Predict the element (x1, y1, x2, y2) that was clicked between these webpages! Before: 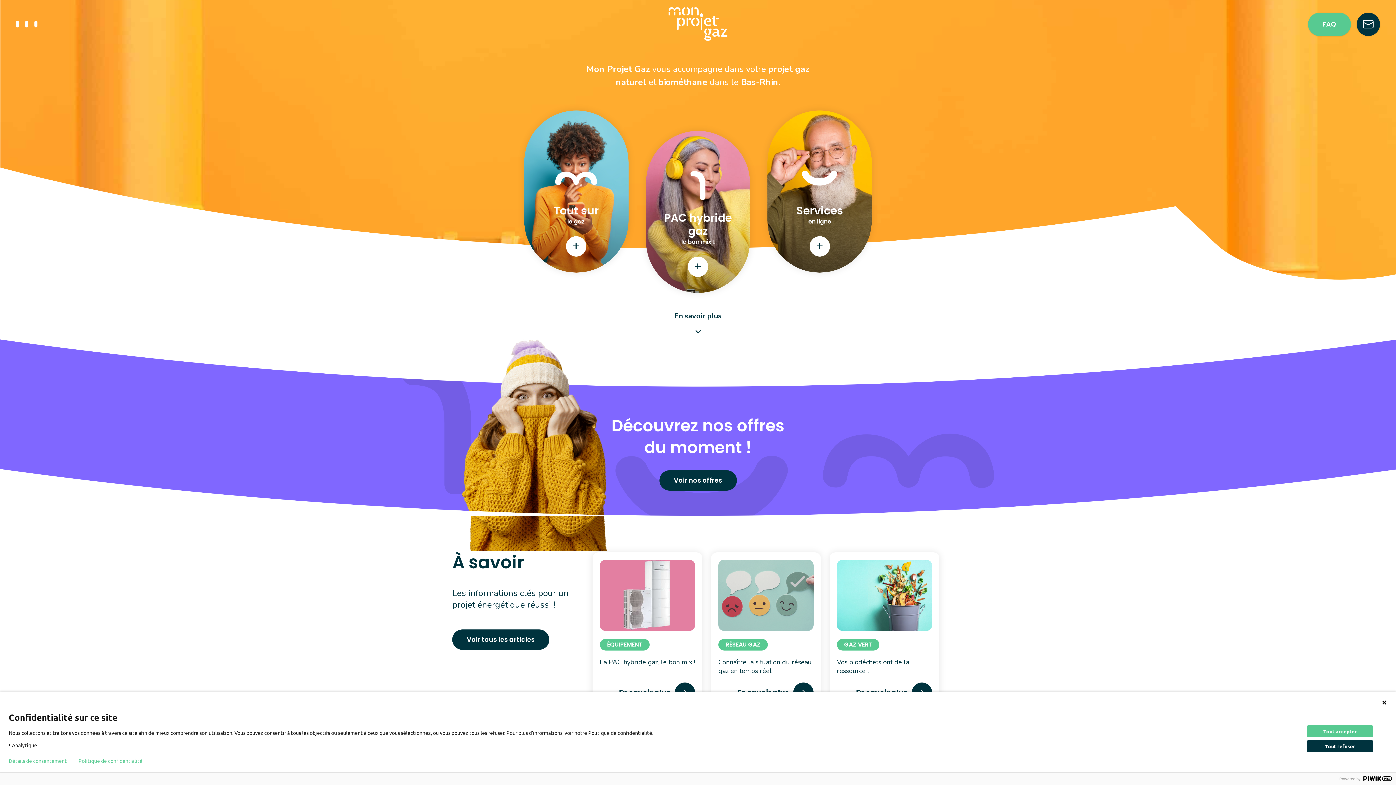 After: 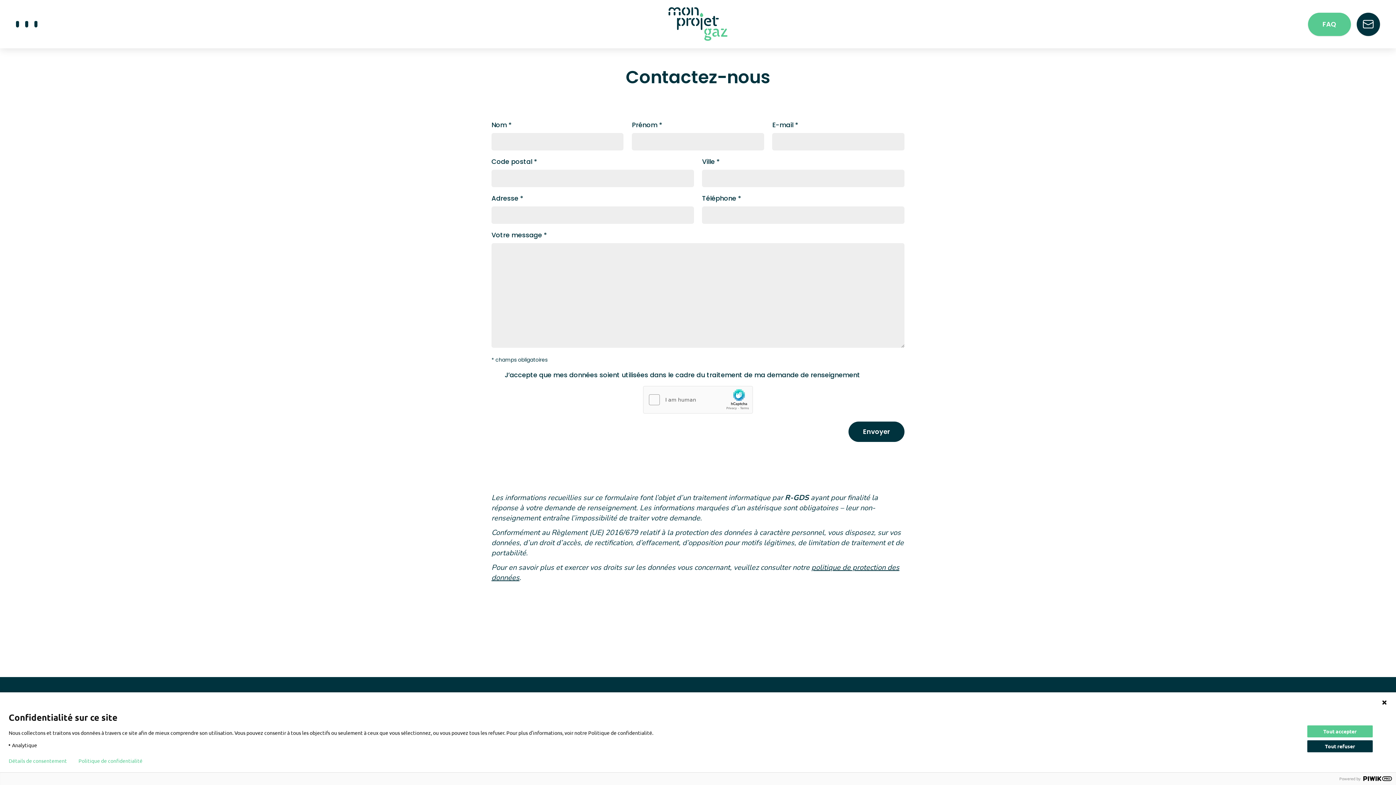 Action: bbox: (1357, 12, 1380, 35)